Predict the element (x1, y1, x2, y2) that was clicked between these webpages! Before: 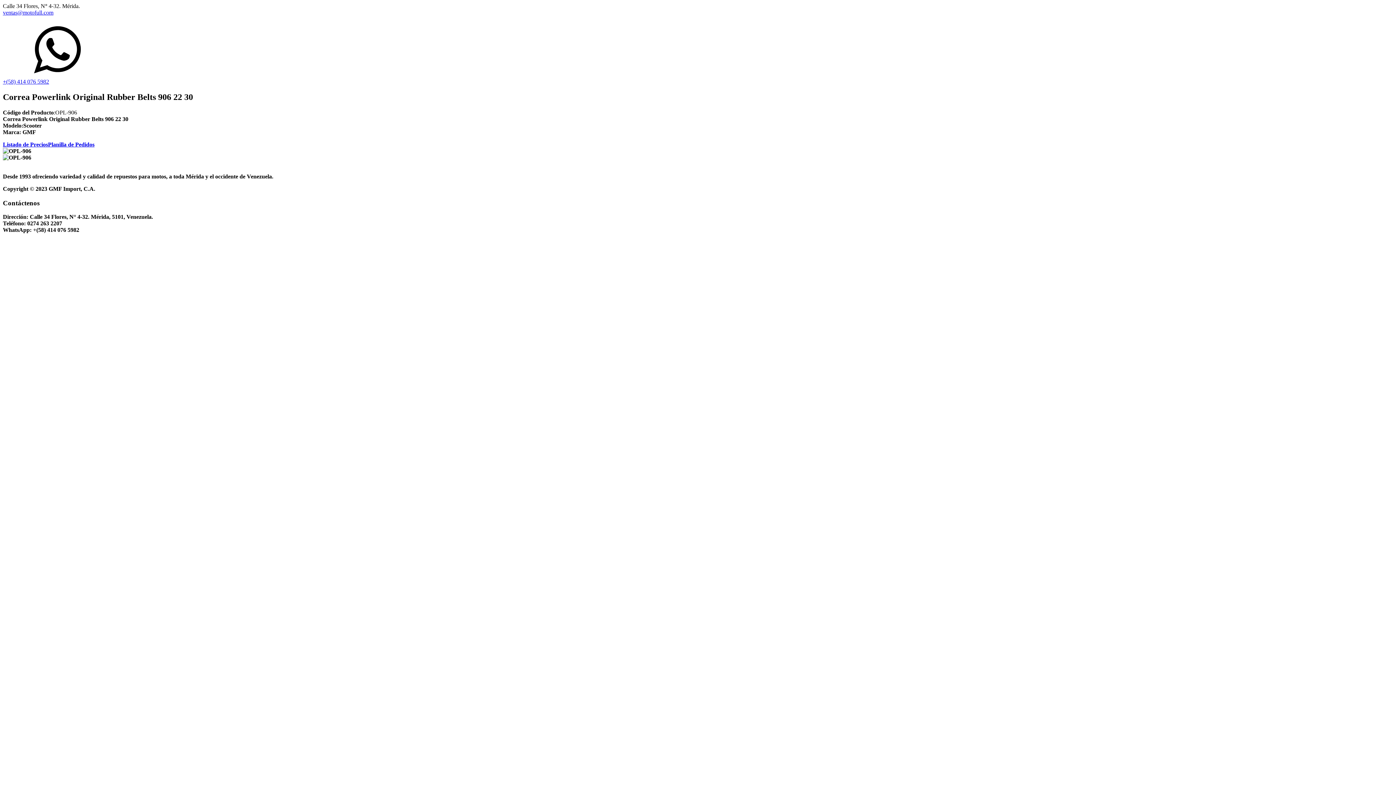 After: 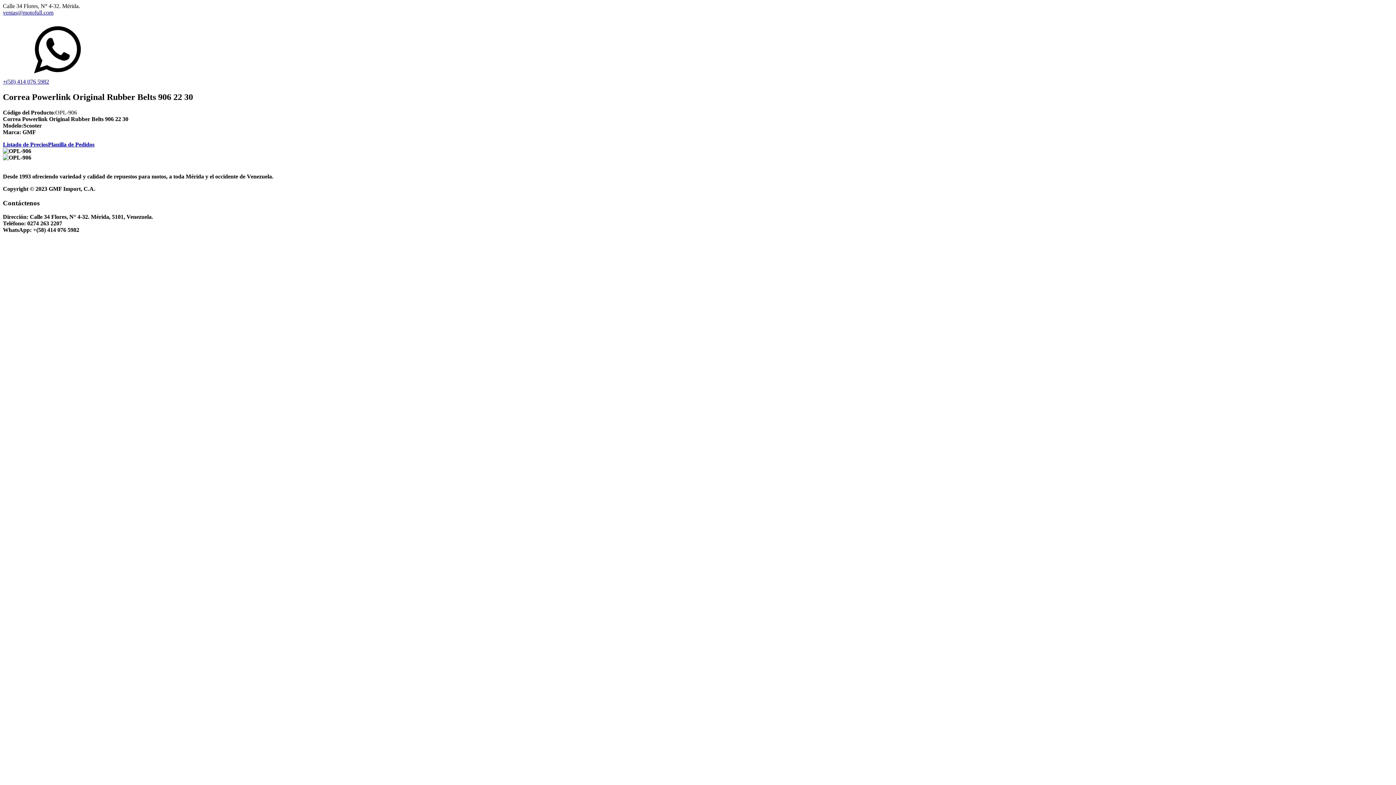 Action: label: ventas@motofull.com bbox: (2, 9, 53, 15)